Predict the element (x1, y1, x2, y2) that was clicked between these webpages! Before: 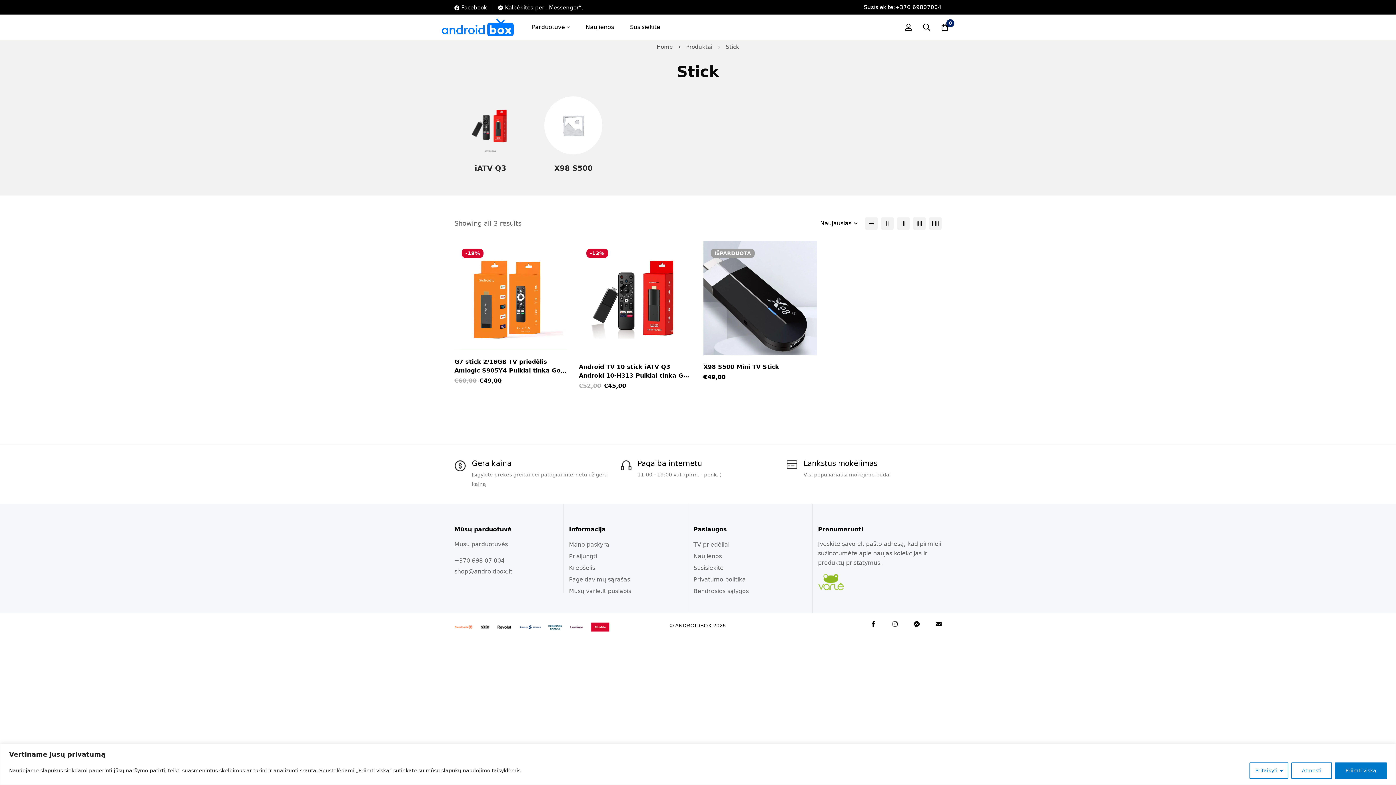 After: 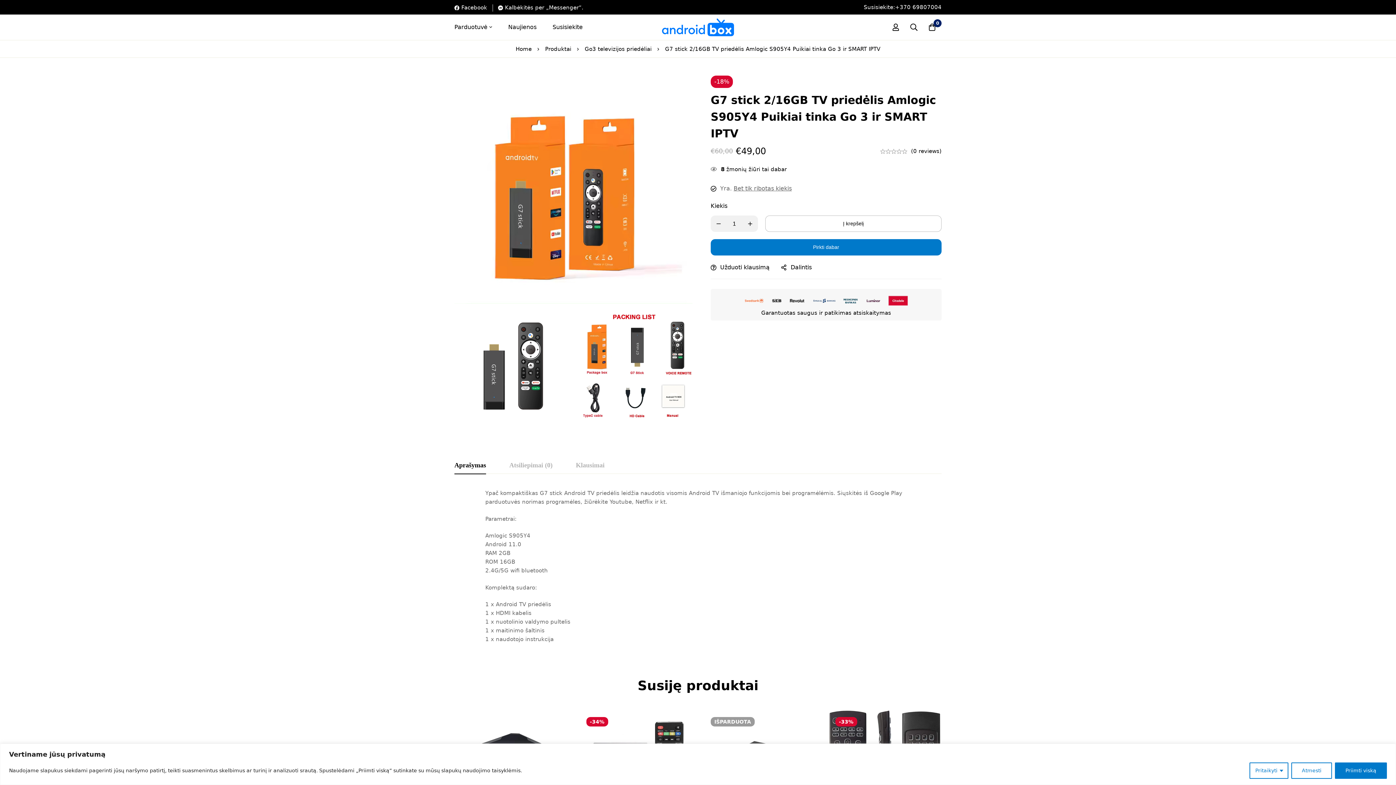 Action: bbox: (454, 241, 568, 350)